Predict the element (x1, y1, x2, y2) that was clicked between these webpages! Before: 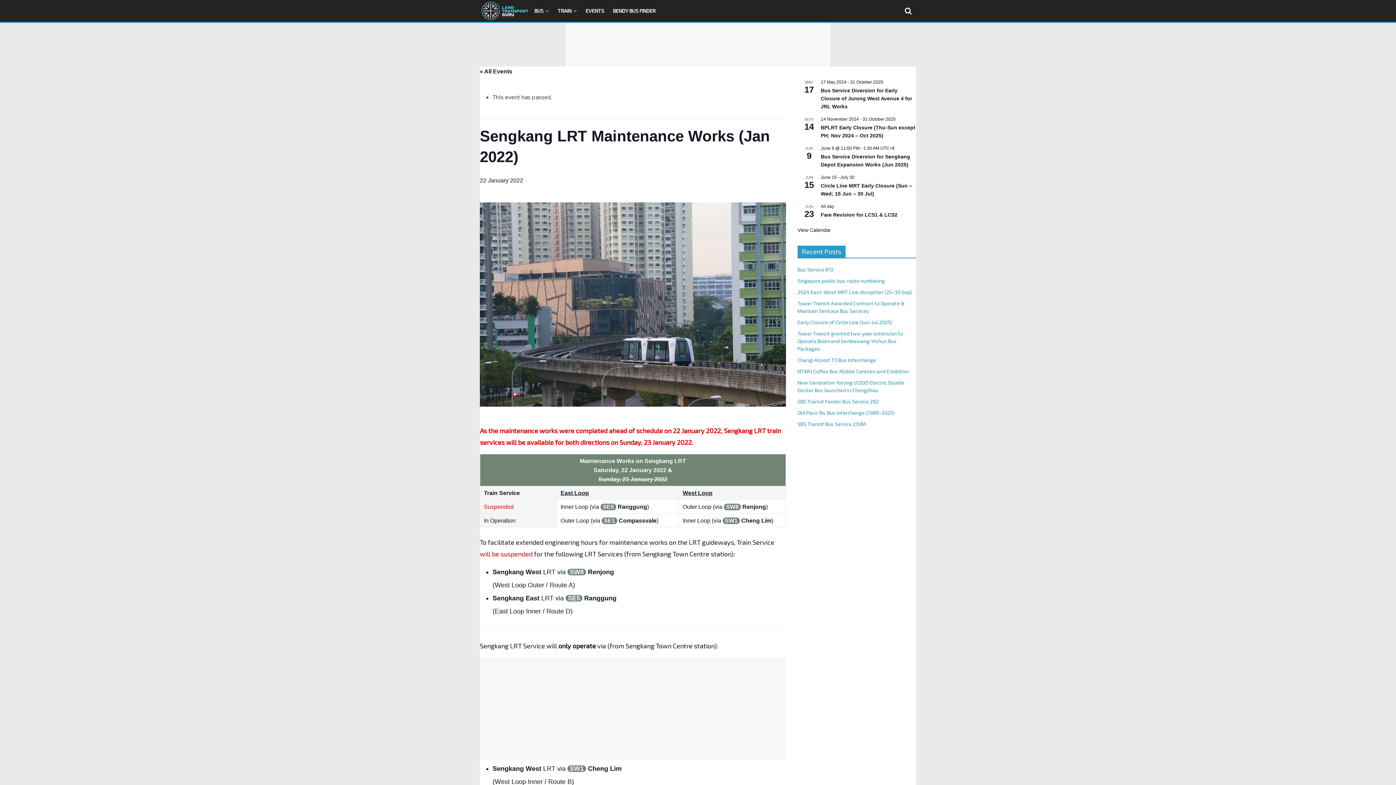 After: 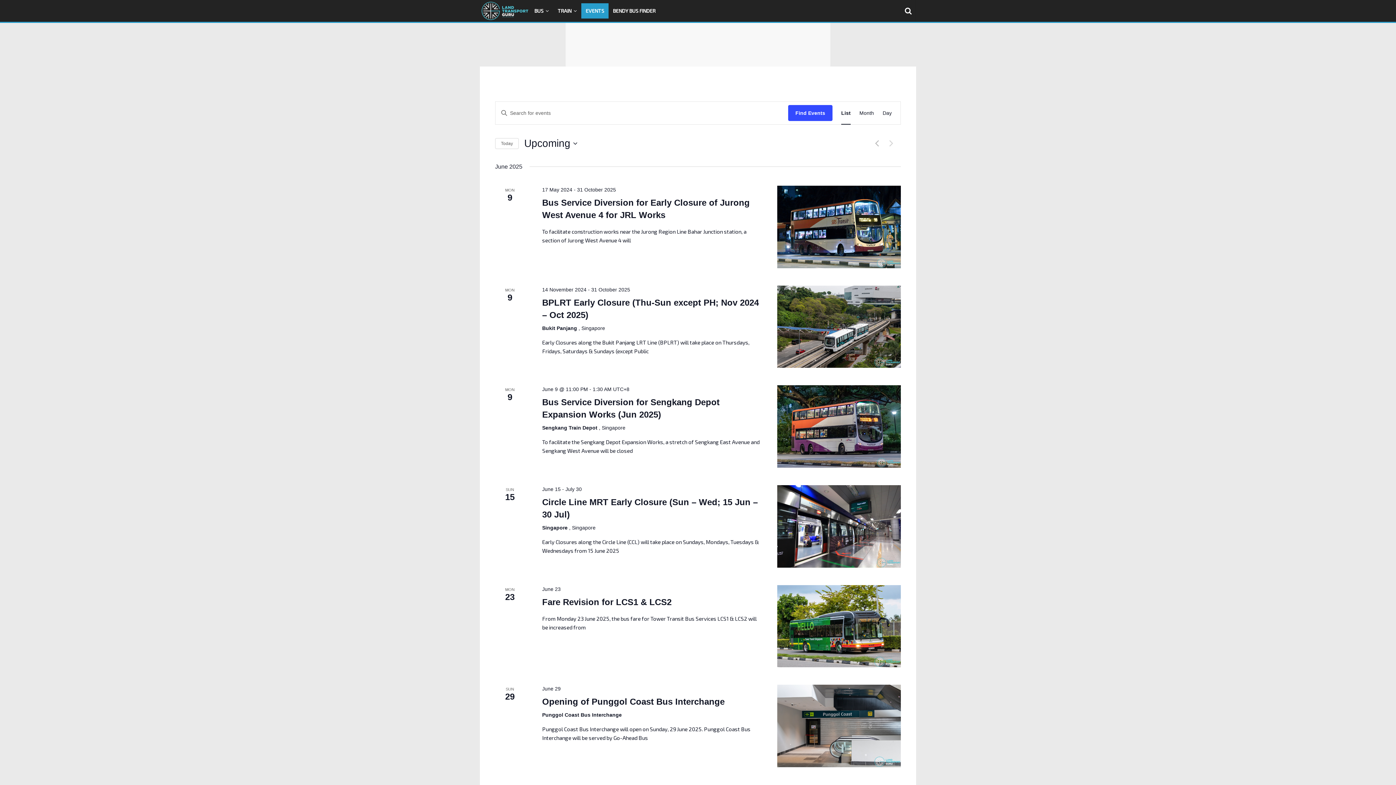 Action: label: « All Events bbox: (480, 68, 512, 74)